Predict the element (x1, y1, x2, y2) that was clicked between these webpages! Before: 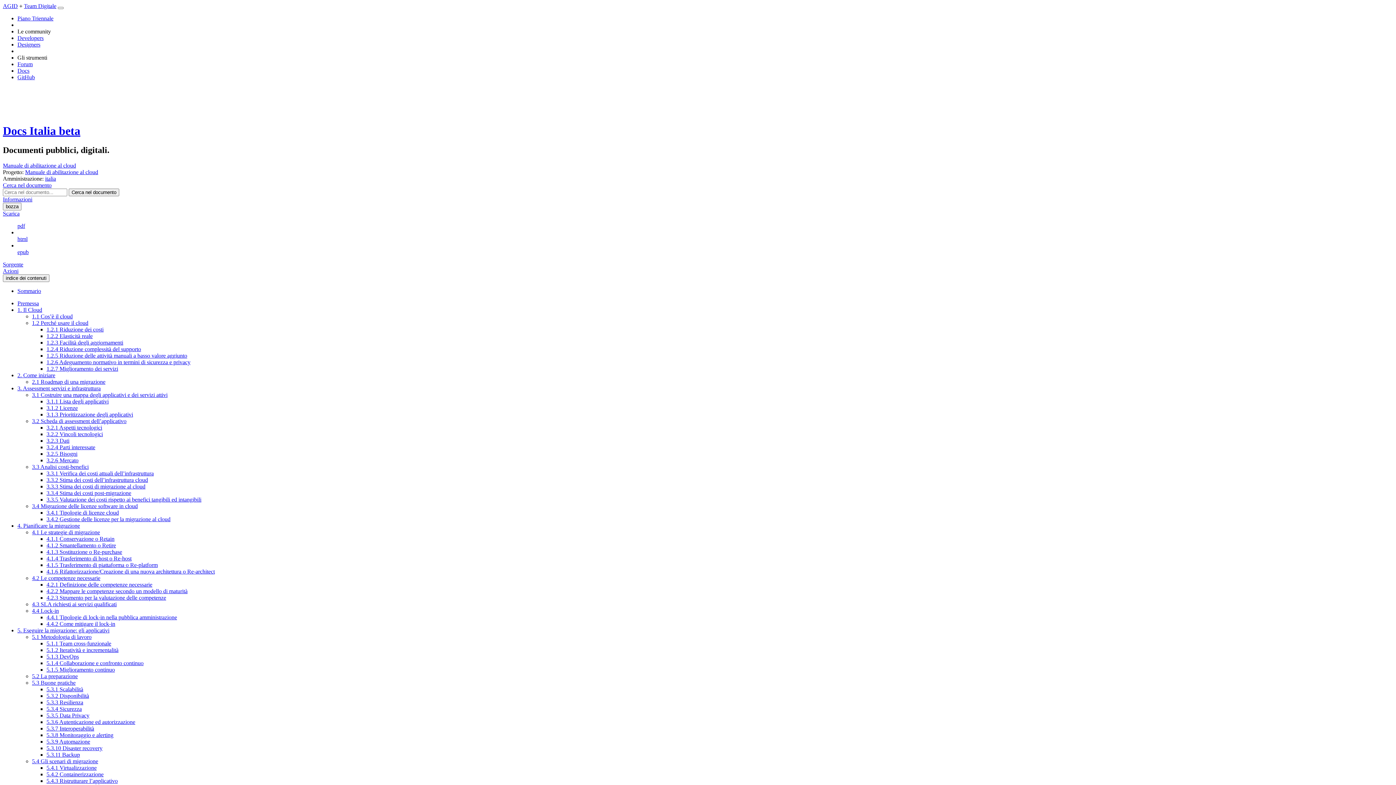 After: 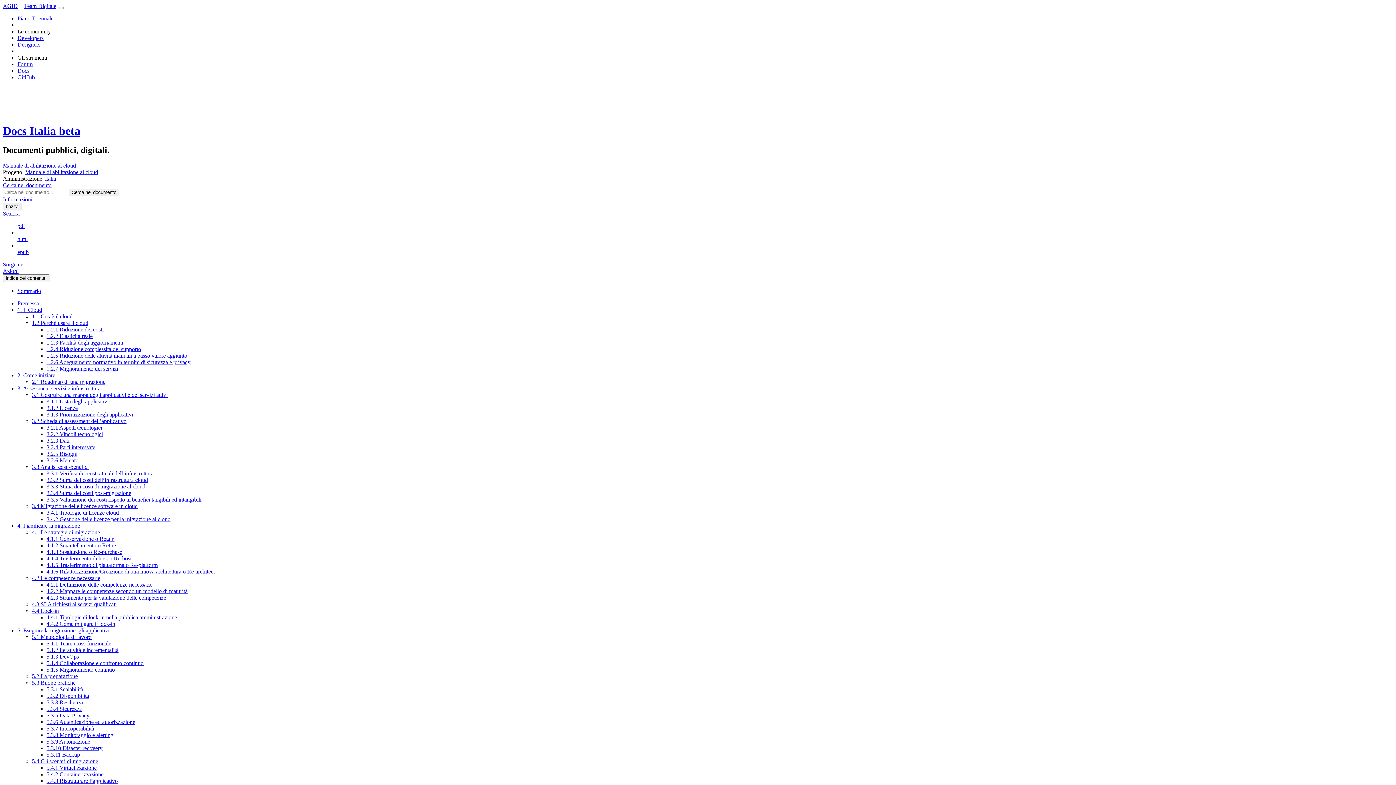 Action: label: 5.3.8 Monitoraggio e alerting bbox: (46, 732, 113, 738)